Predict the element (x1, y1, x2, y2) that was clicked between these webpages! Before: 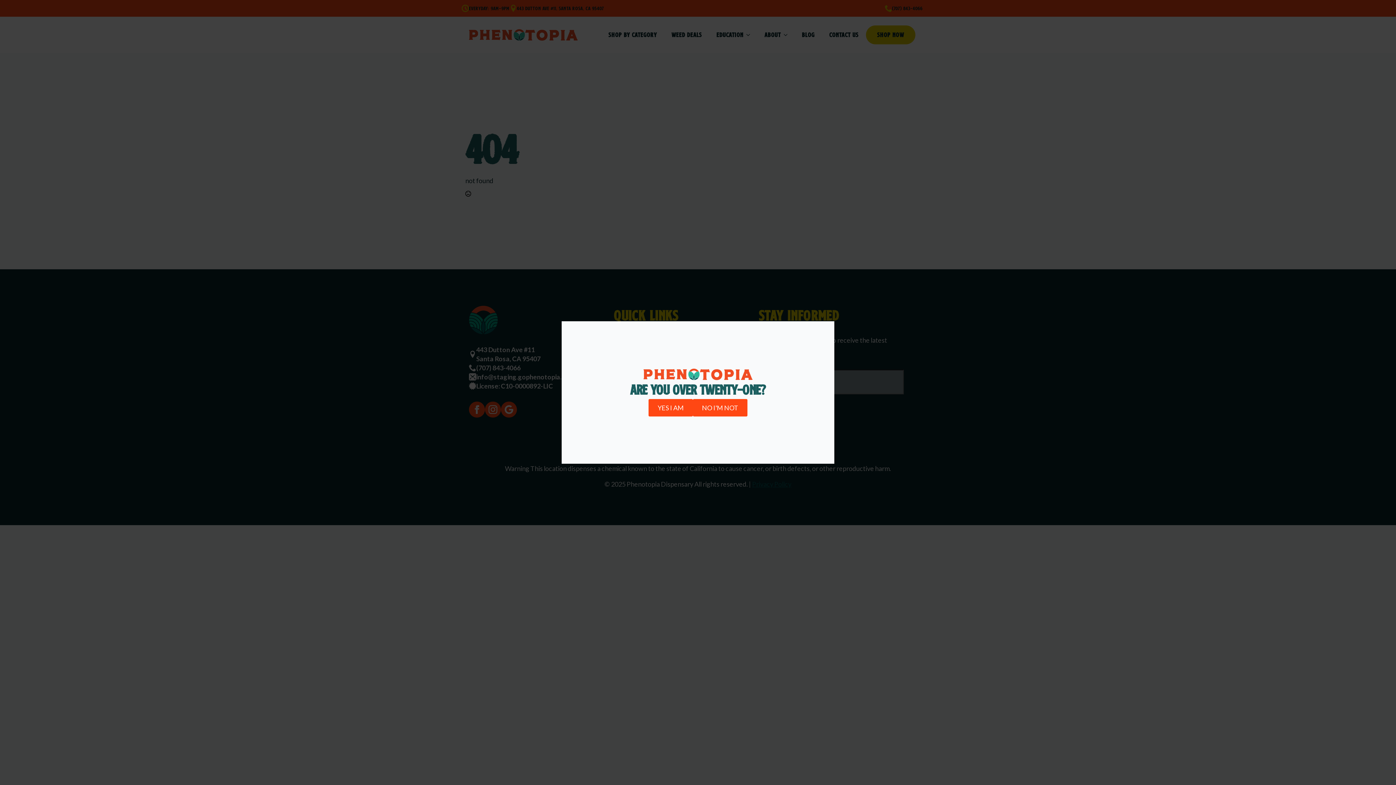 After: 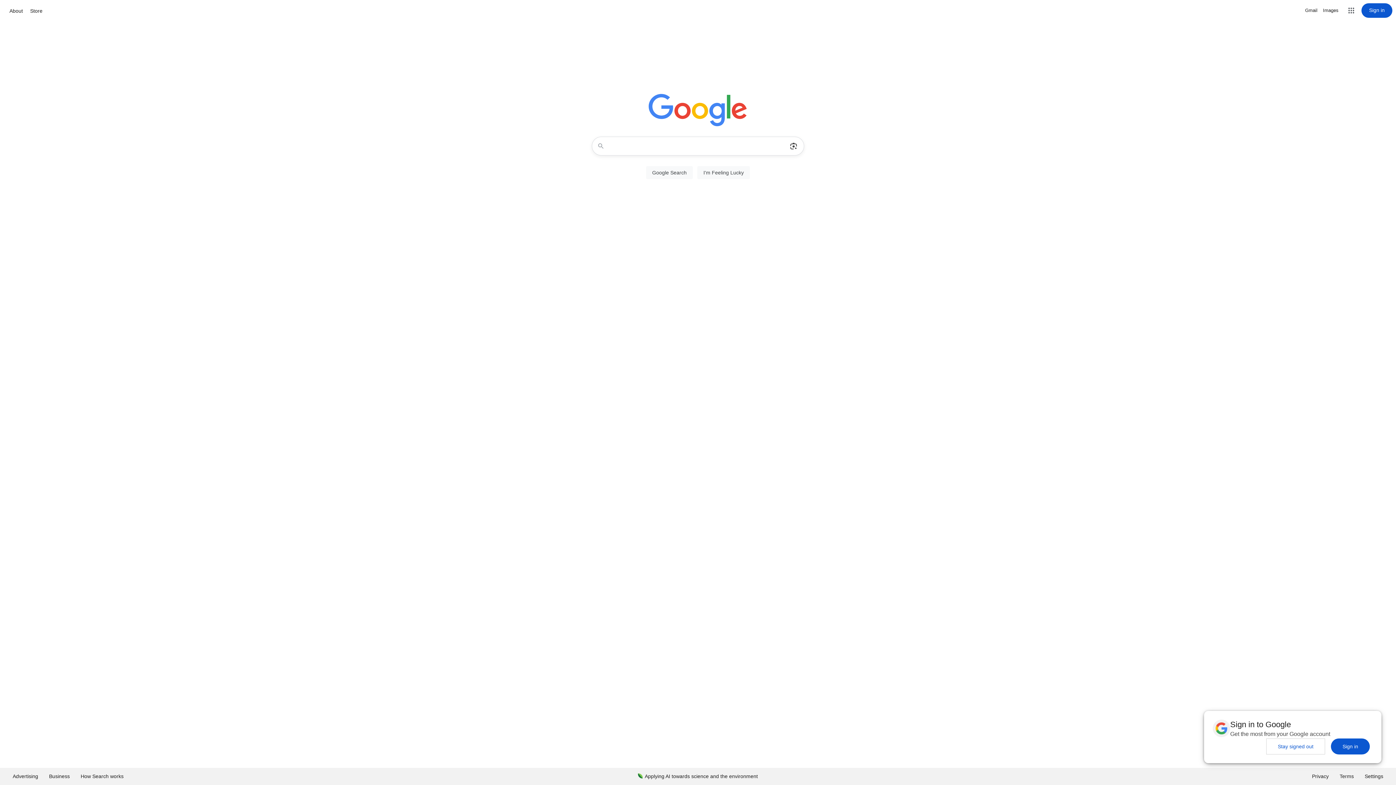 Action: label: NO I'M NOT bbox: (693, 399, 747, 416)